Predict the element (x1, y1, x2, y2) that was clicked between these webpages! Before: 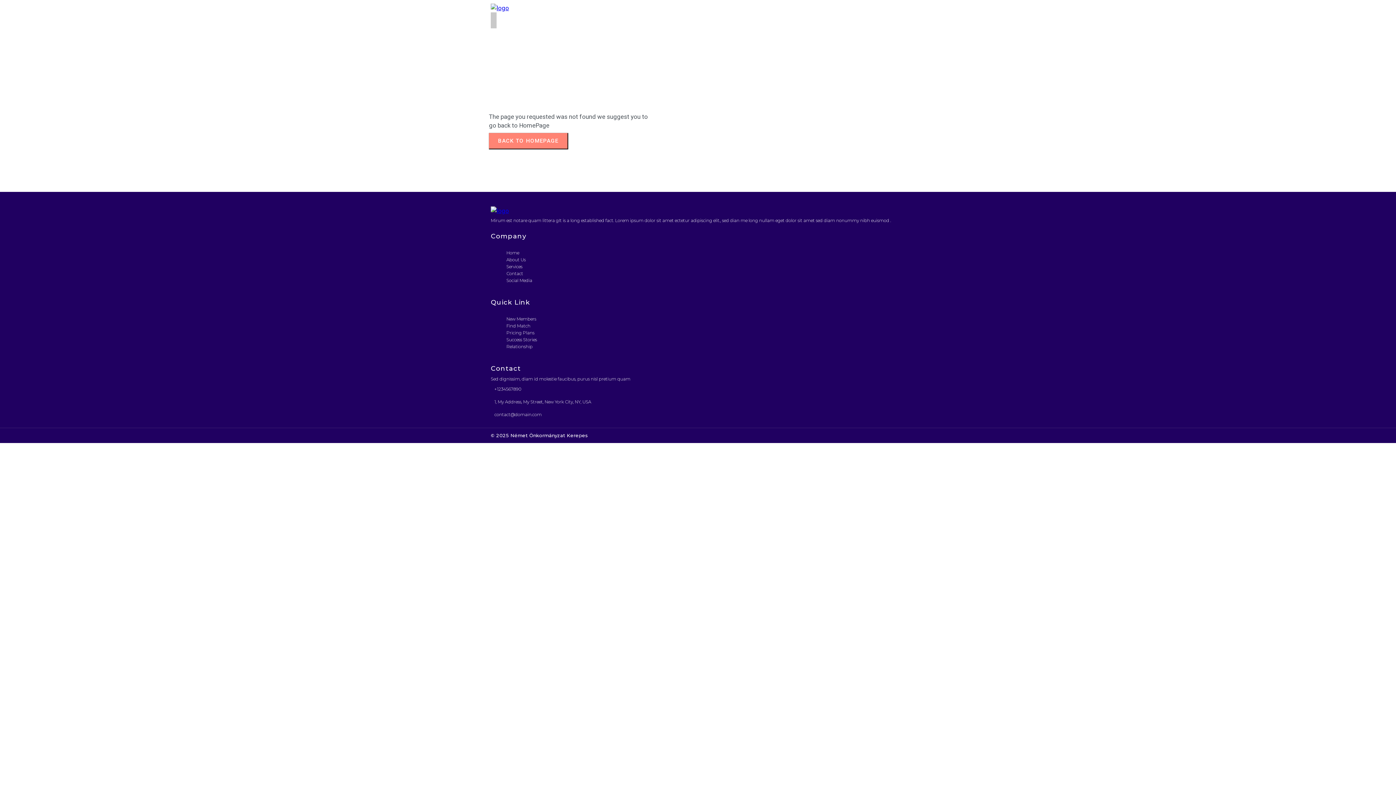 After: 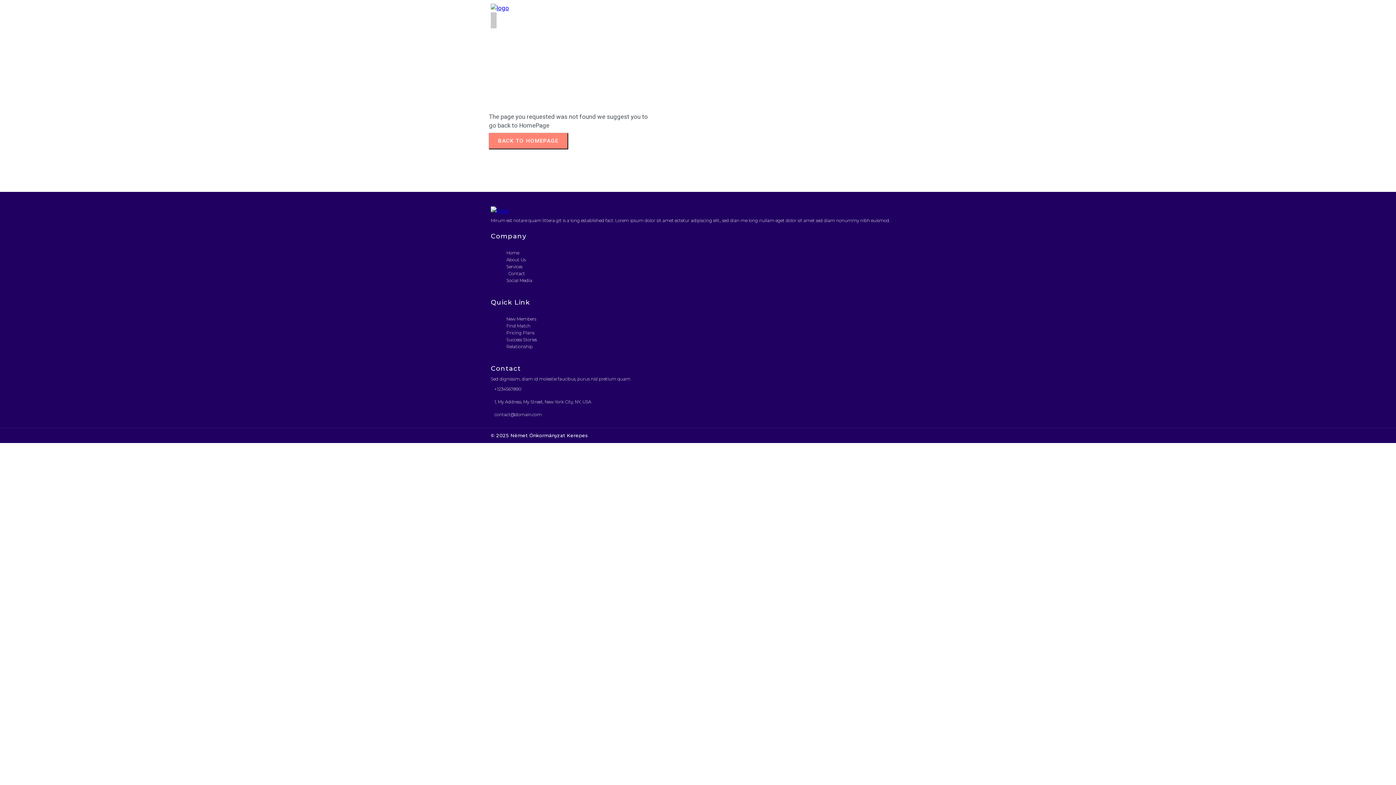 Action: bbox: (505, 270, 523, 277) label: Contact